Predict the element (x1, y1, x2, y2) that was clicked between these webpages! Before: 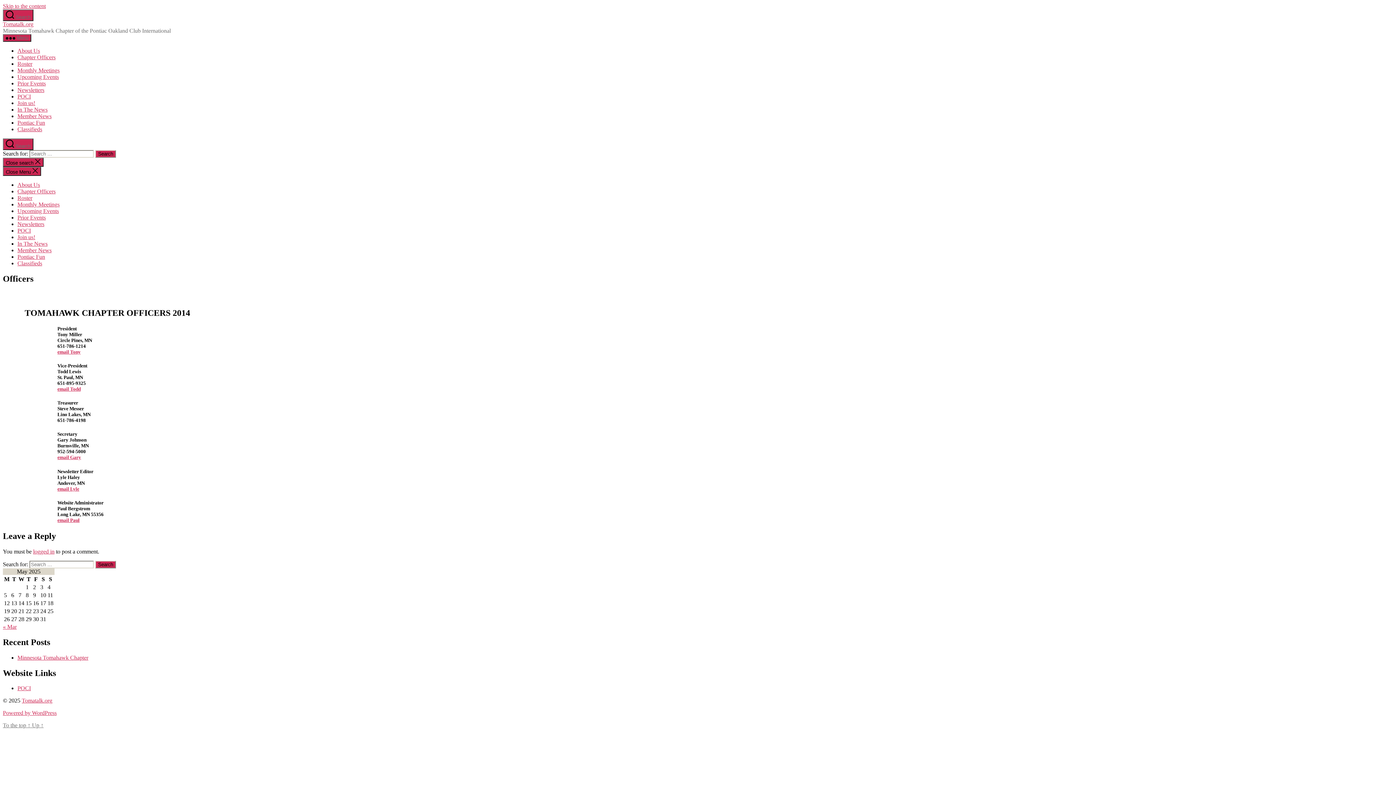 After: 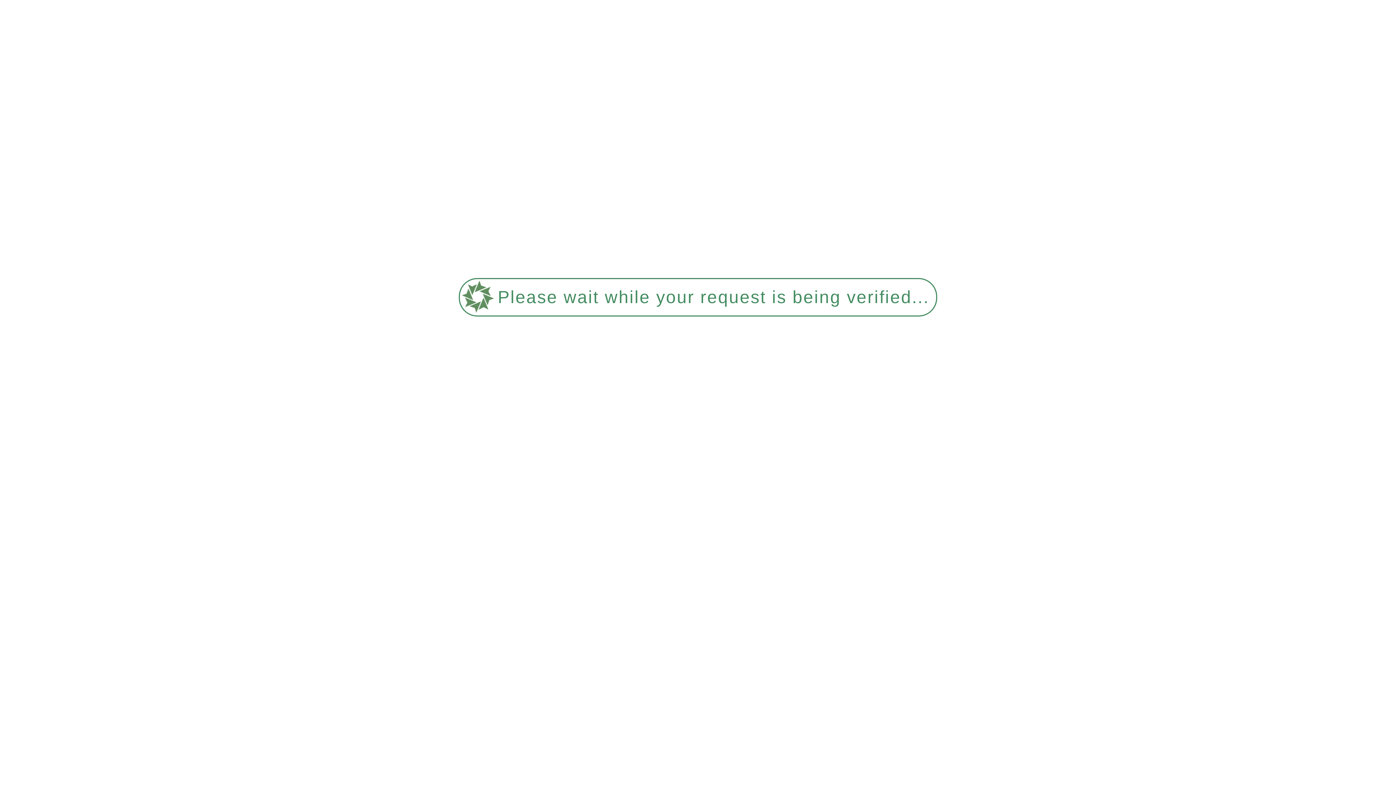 Action: bbox: (17, 113, 51, 119) label: Member News